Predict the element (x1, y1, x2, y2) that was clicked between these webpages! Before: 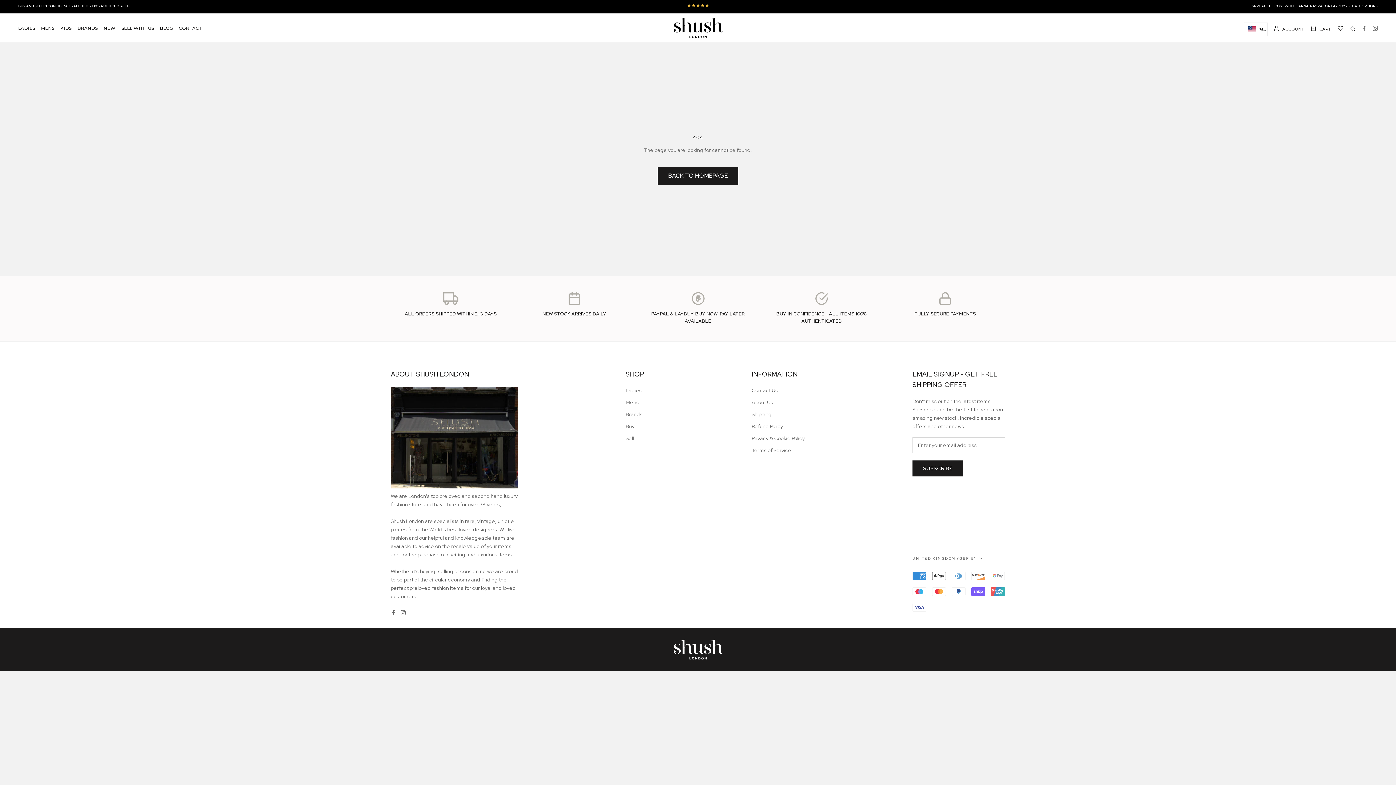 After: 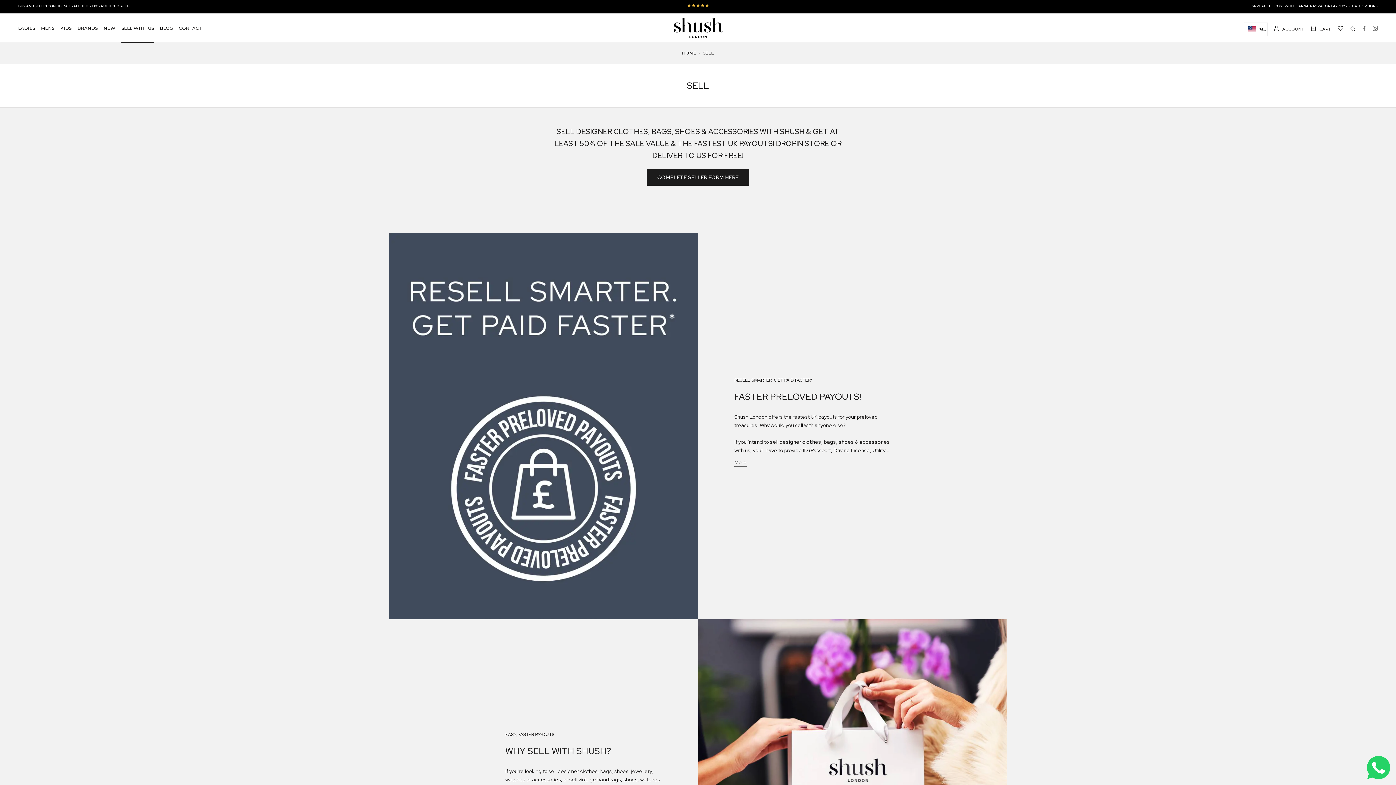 Action: label: Sell bbox: (625, 434, 644, 442)